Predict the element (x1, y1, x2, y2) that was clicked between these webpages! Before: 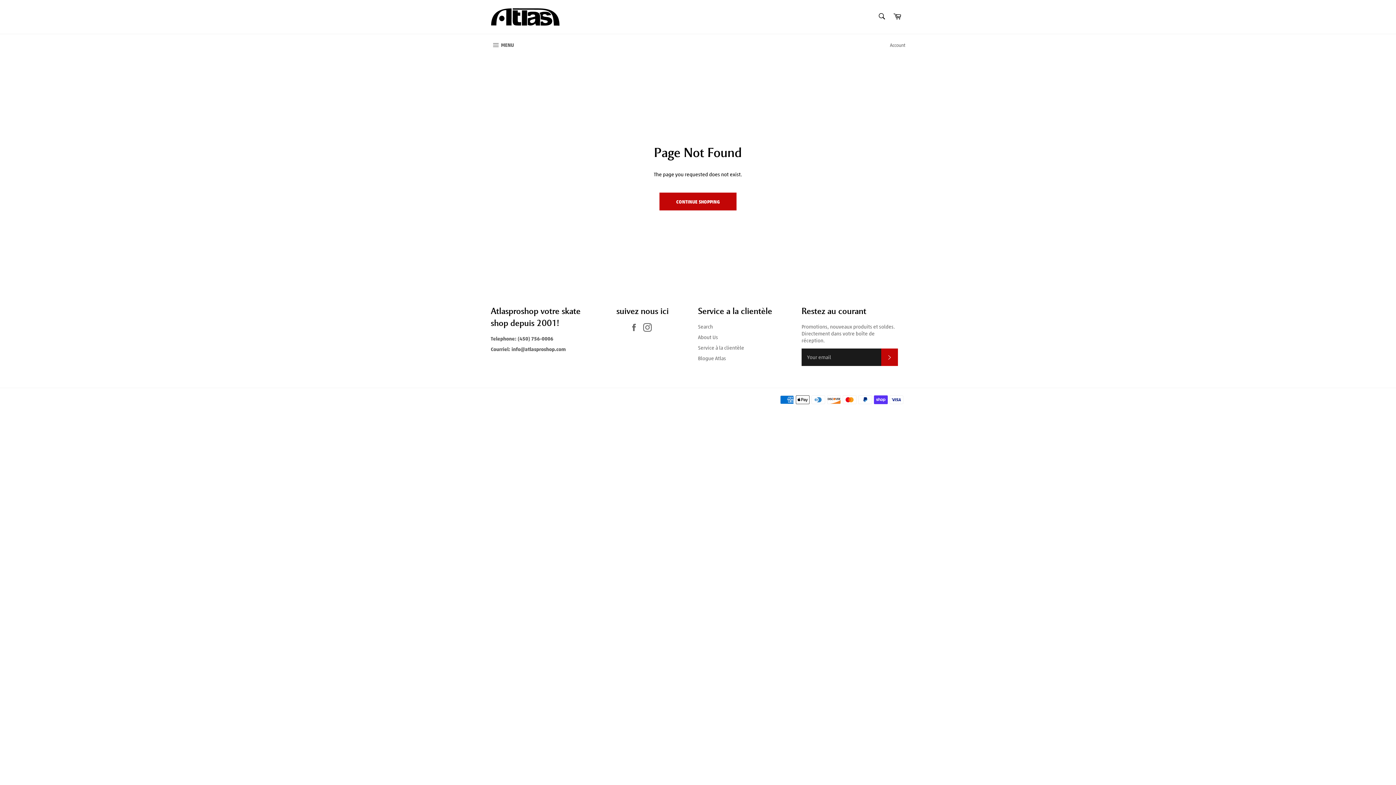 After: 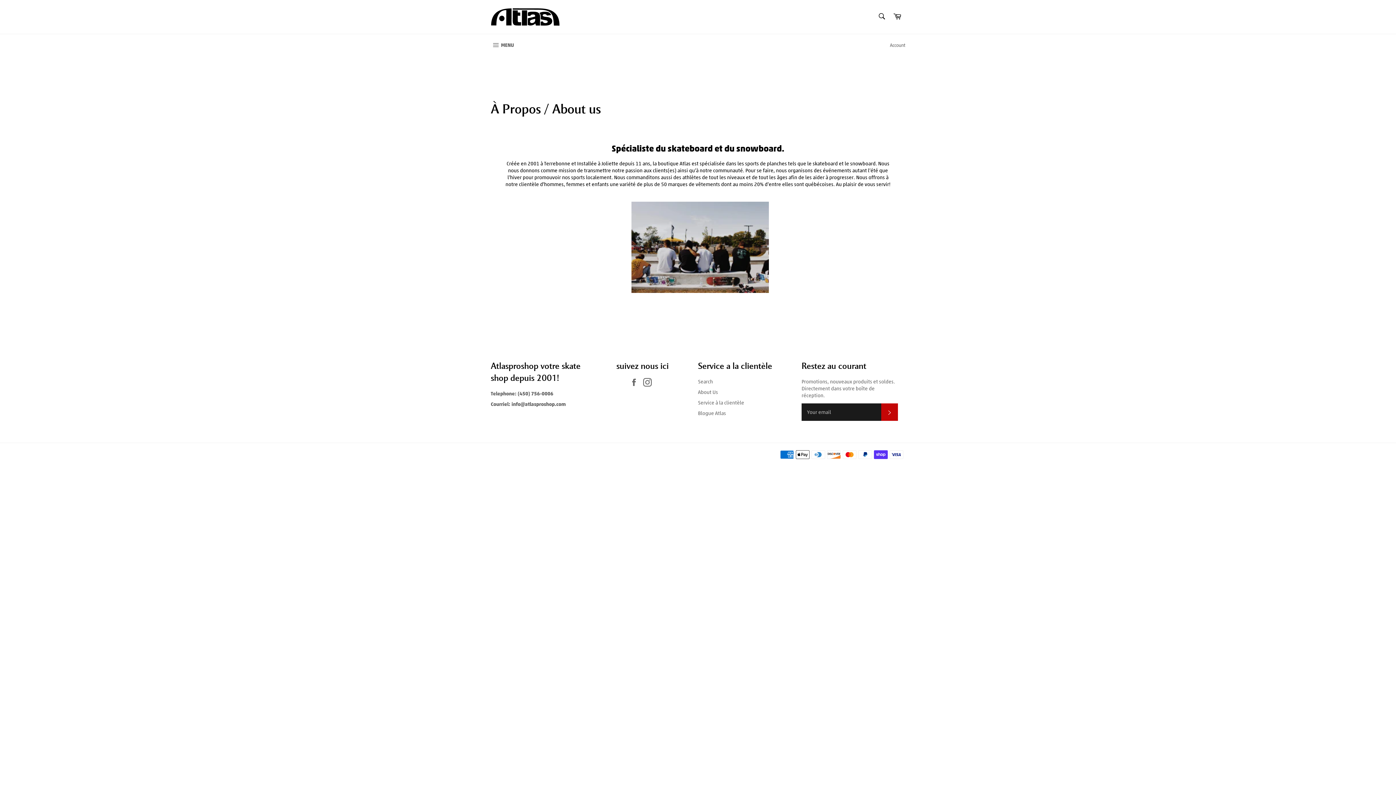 Action: label: About Us bbox: (698, 333, 718, 340)